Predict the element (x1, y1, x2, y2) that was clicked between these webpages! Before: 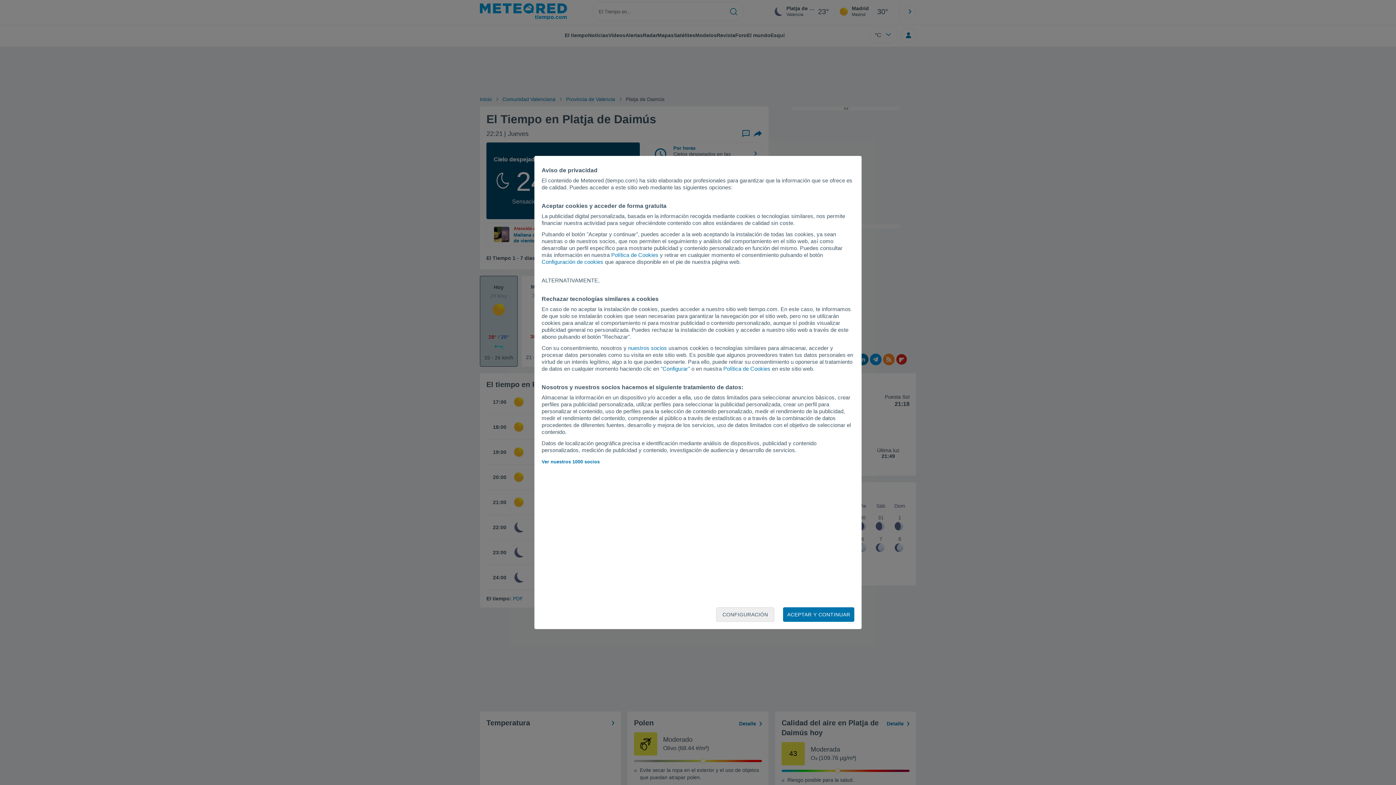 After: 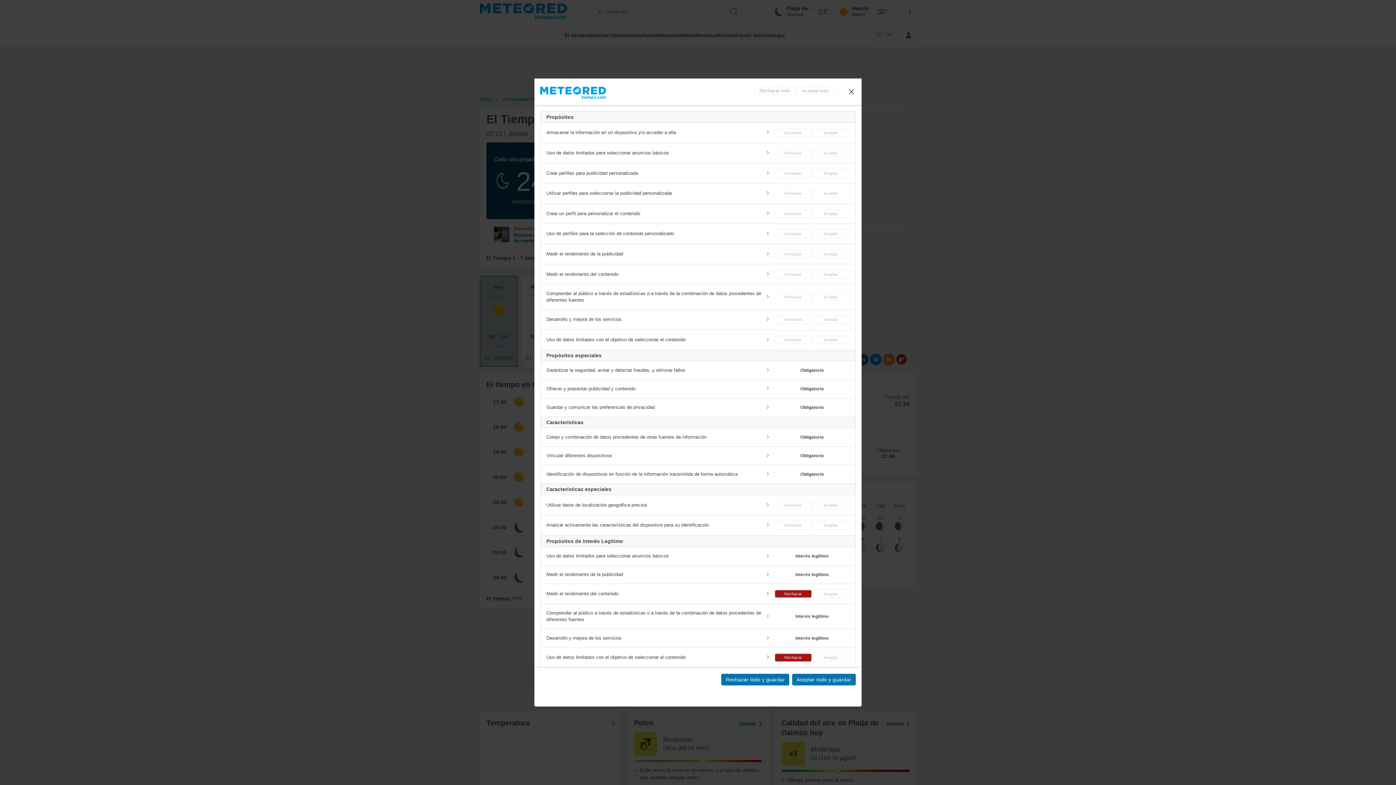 Action: label: "Configurar" bbox: (660, 365, 690, 372)